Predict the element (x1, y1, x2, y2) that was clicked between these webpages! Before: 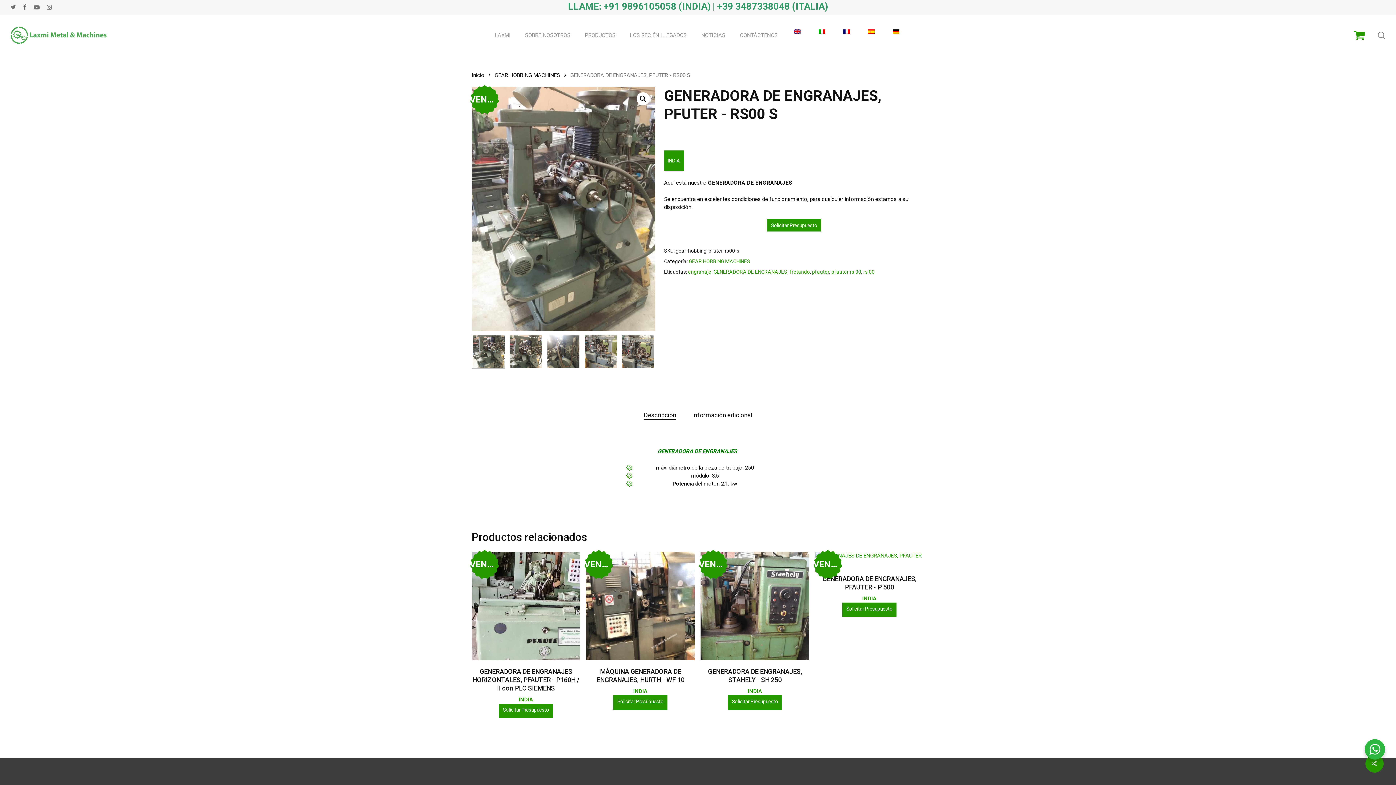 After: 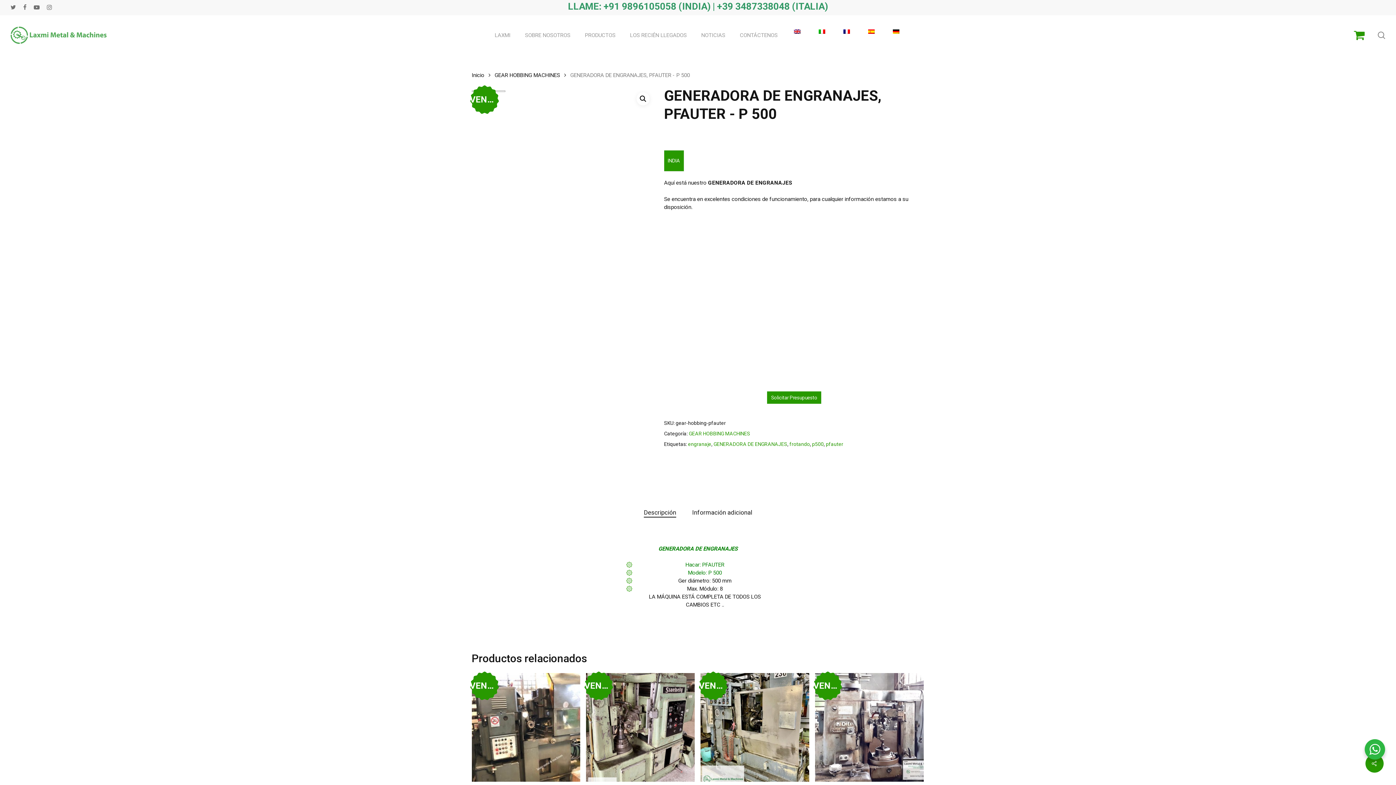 Action: label: ENGRANAJES DE ENGRANAJES, PFAUTER - P 500 bbox: (815, 552, 924, 568)